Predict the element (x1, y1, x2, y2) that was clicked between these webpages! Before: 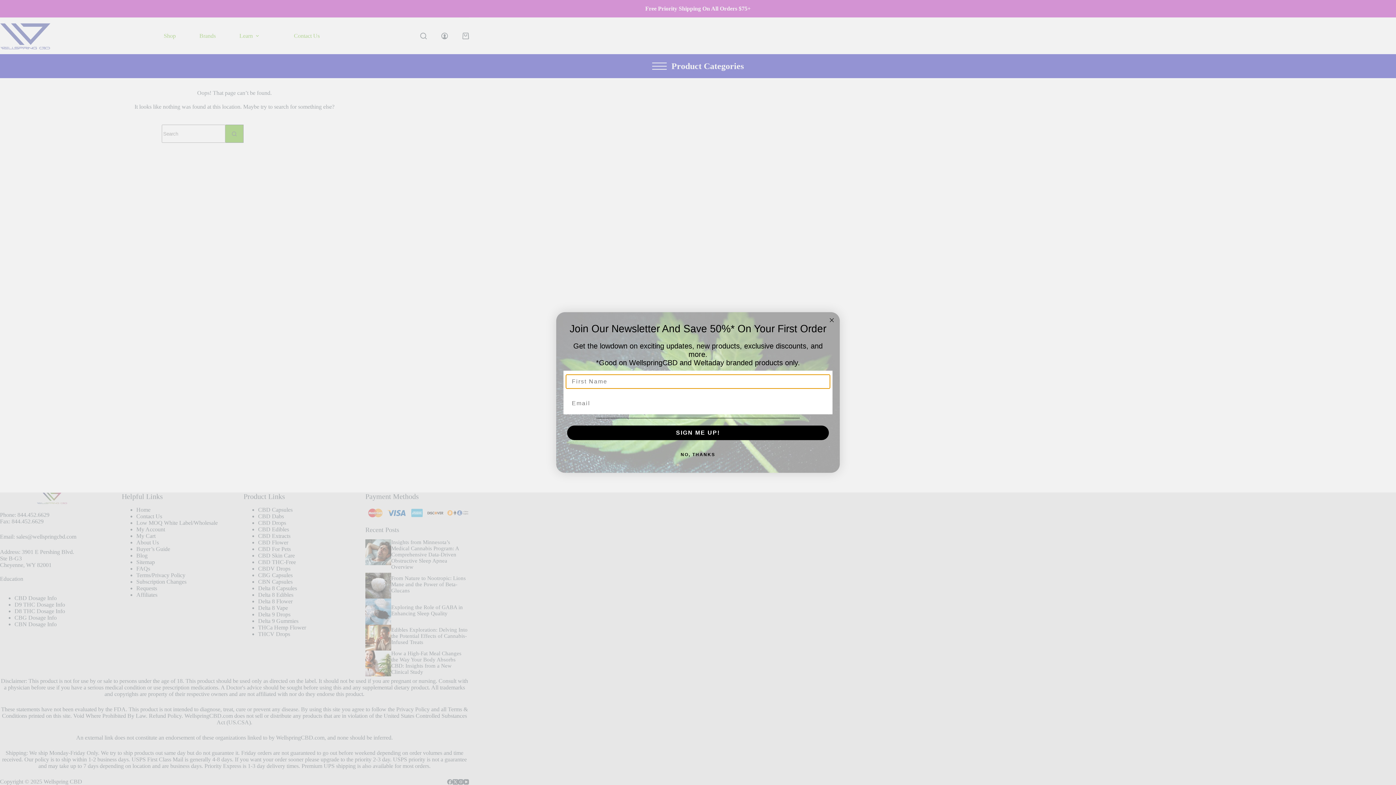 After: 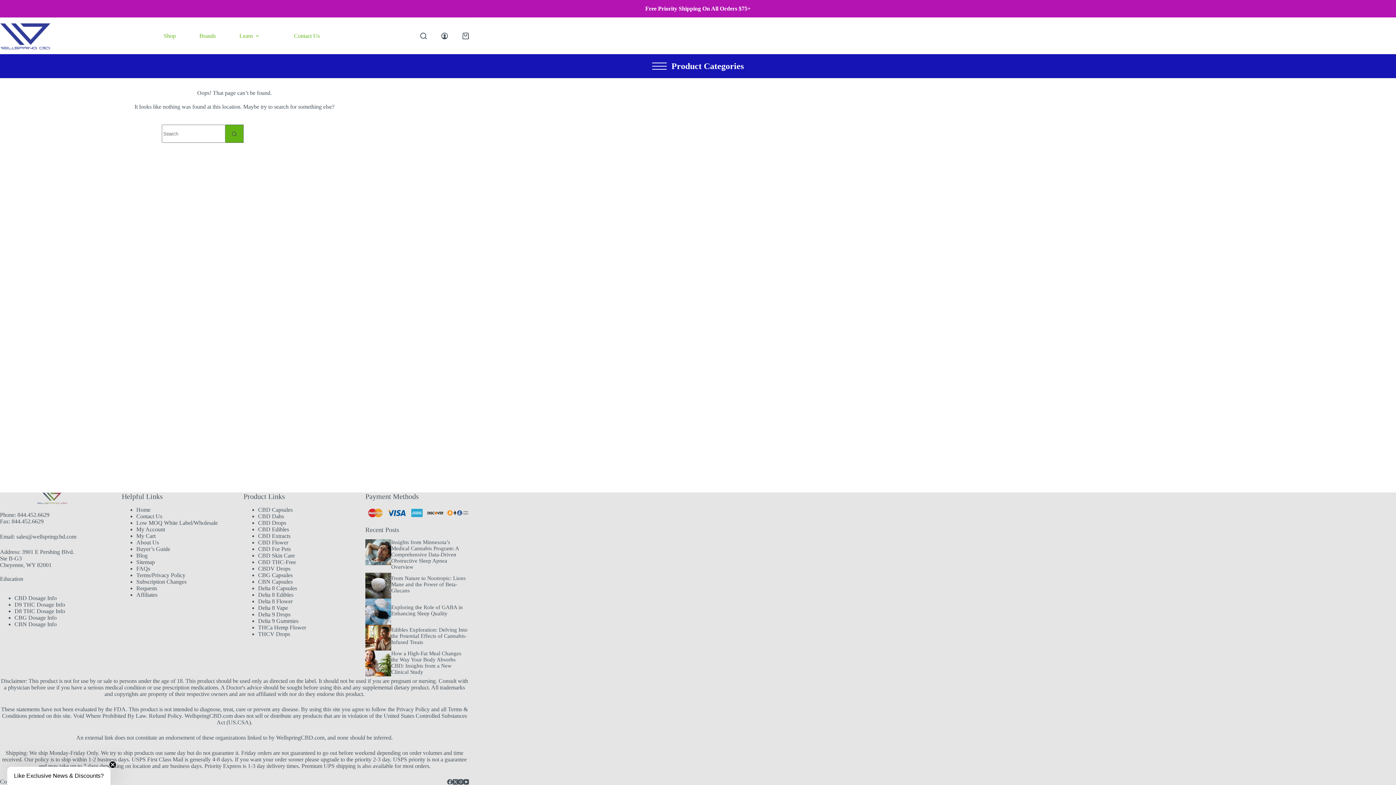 Action: bbox: (565, 463, 830, 478) label: NO, THANKS